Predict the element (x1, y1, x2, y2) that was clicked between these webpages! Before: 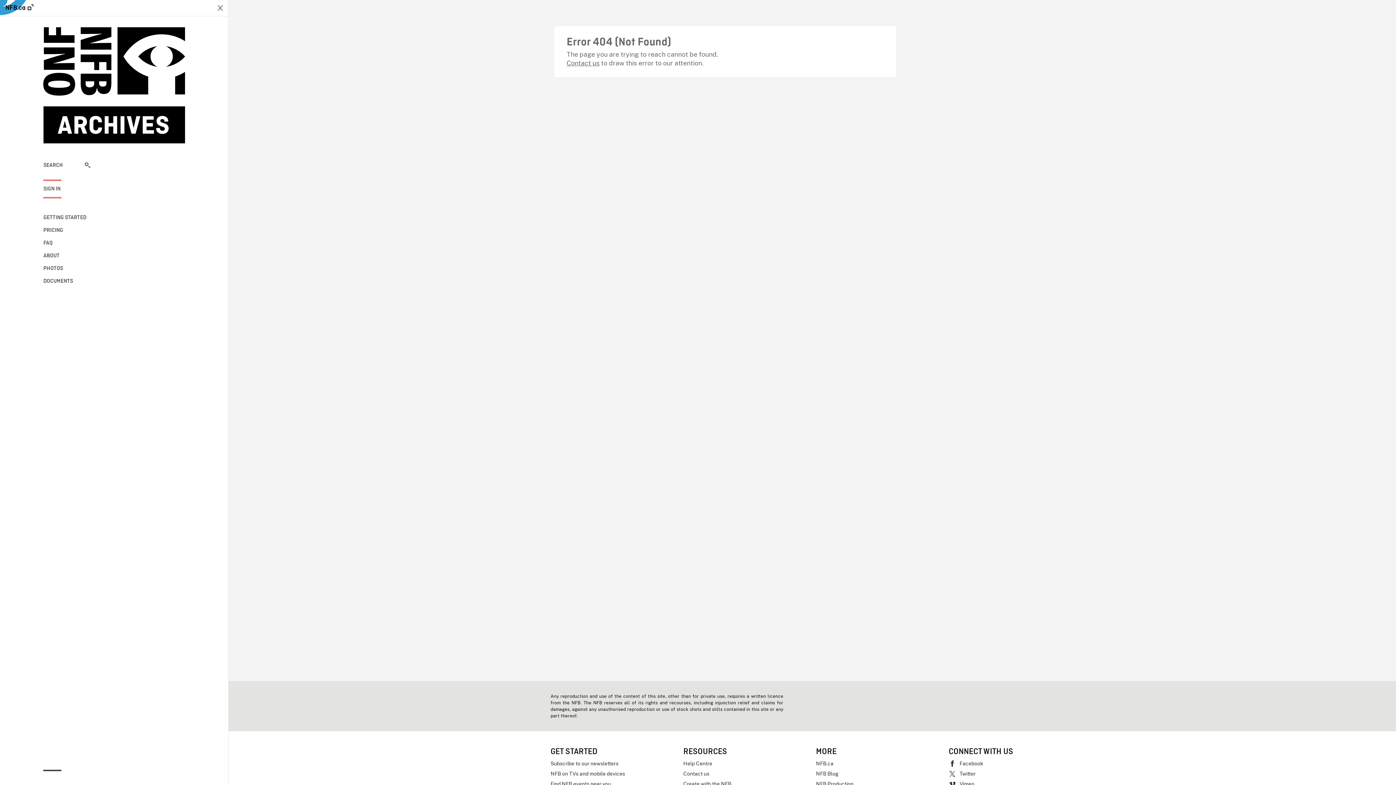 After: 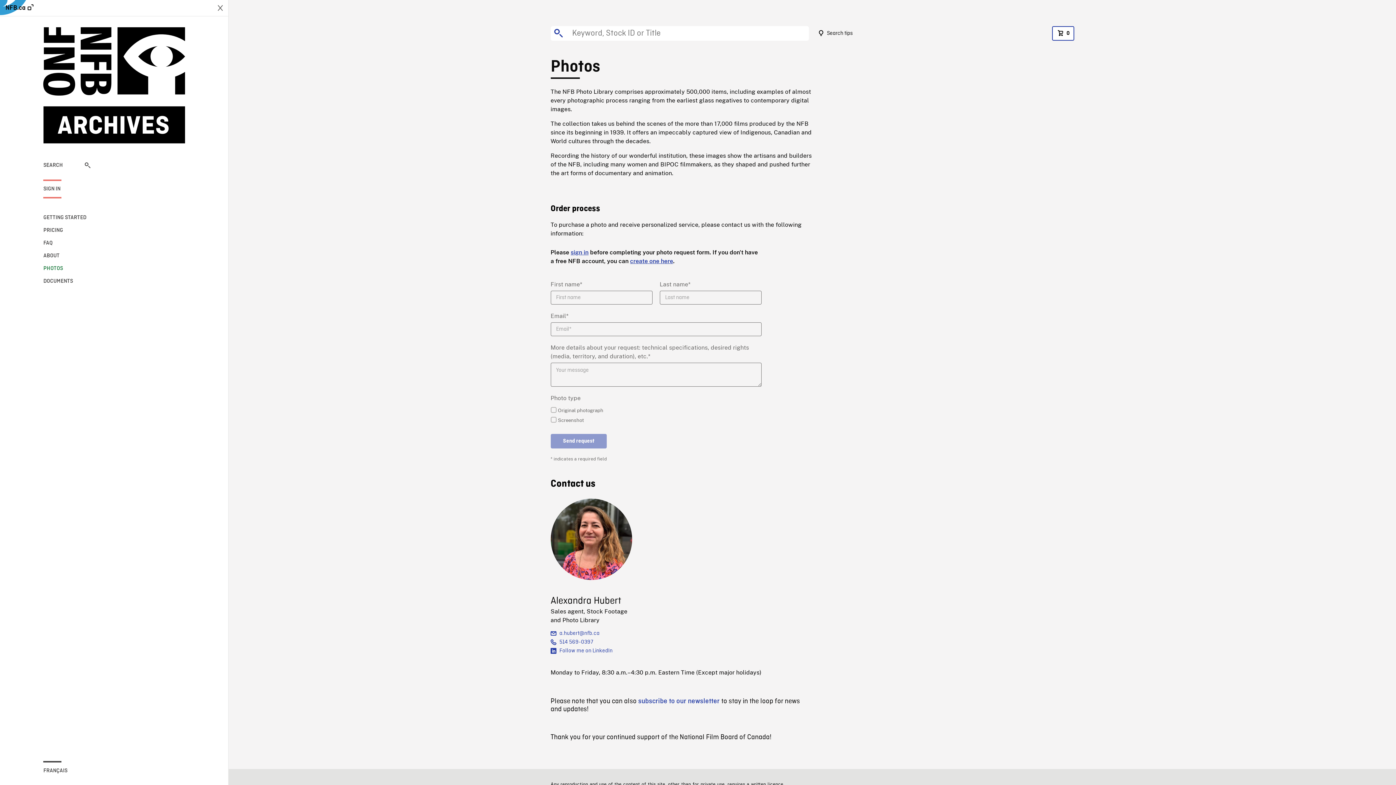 Action: bbox: (43, 264, 90, 273) label: PHOTOS